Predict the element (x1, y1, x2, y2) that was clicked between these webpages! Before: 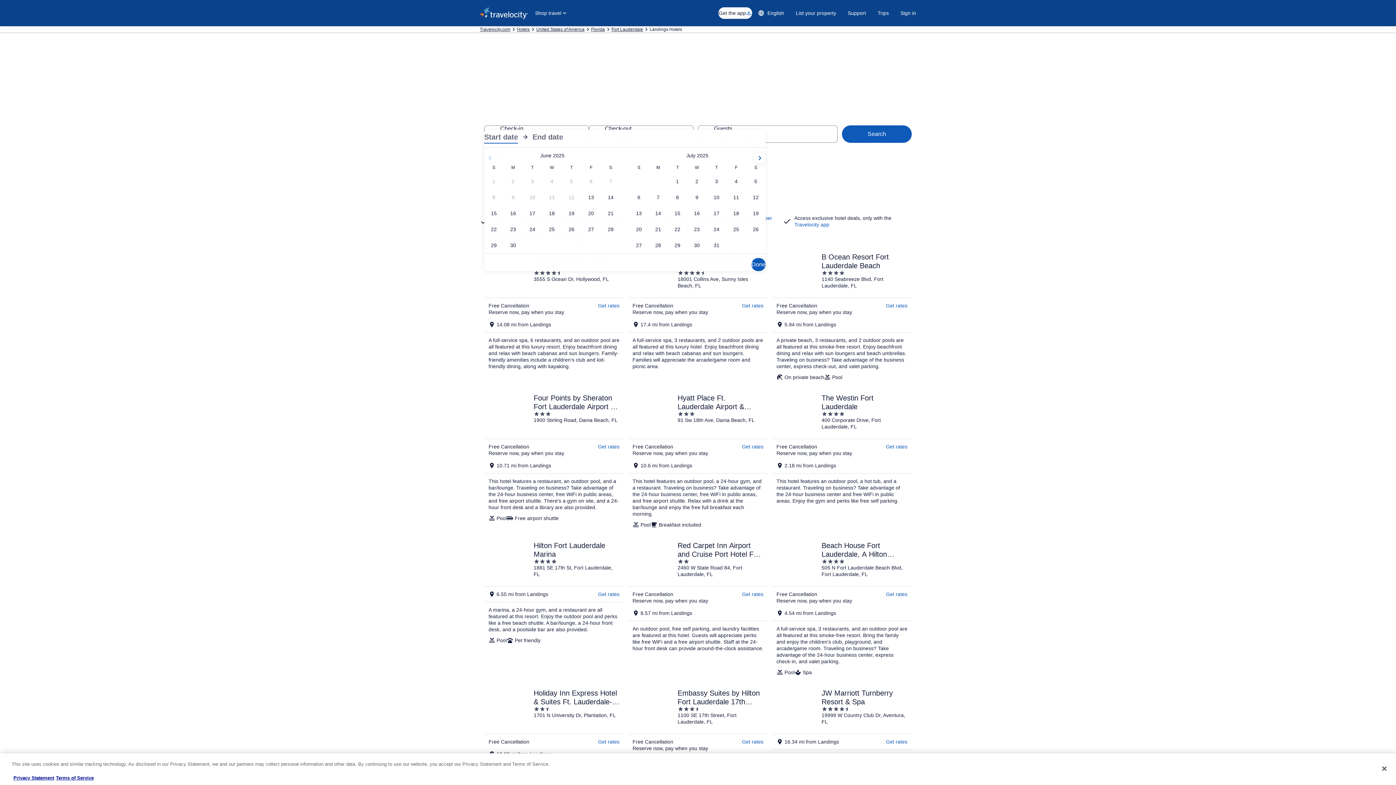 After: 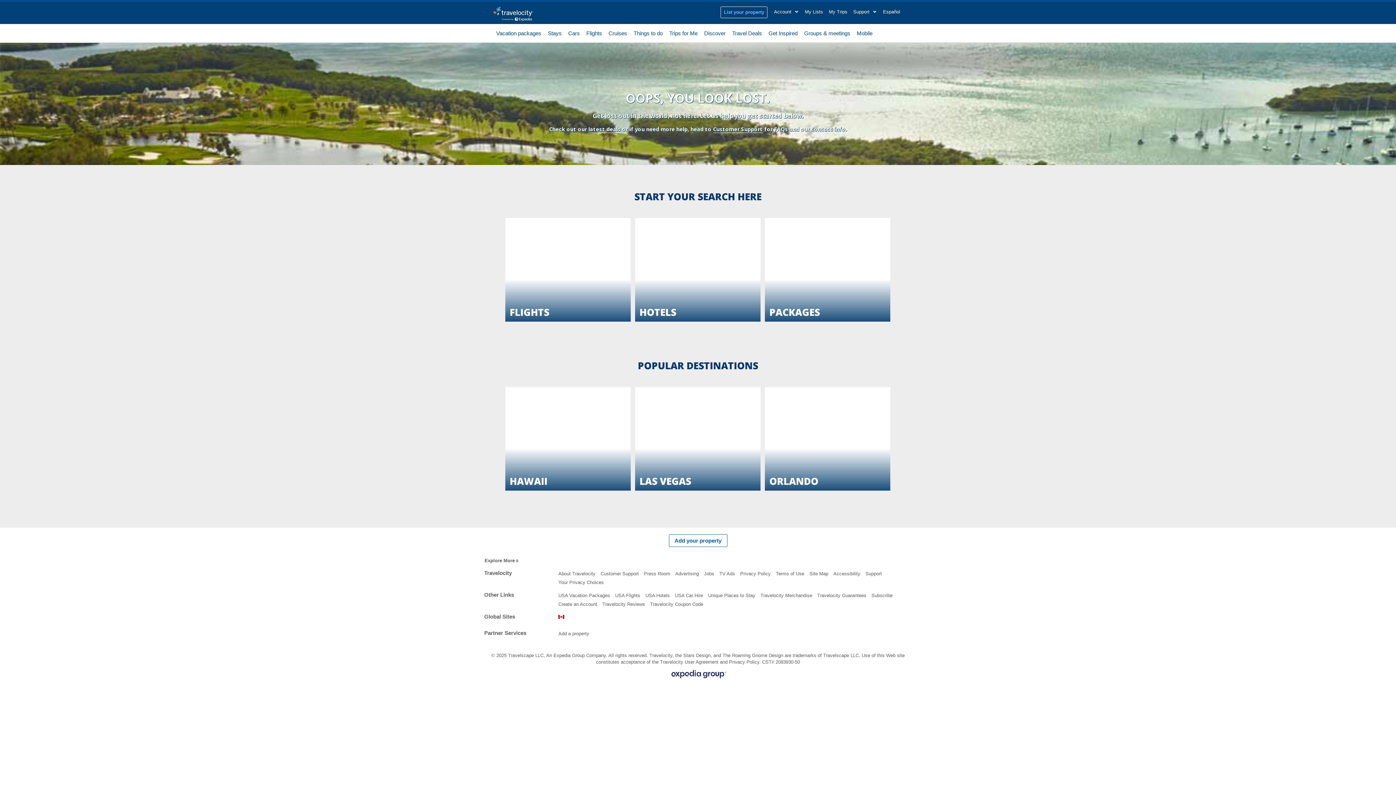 Action: bbox: (56, 775, 93, 781) label: Terms of Service, opens in a new tab